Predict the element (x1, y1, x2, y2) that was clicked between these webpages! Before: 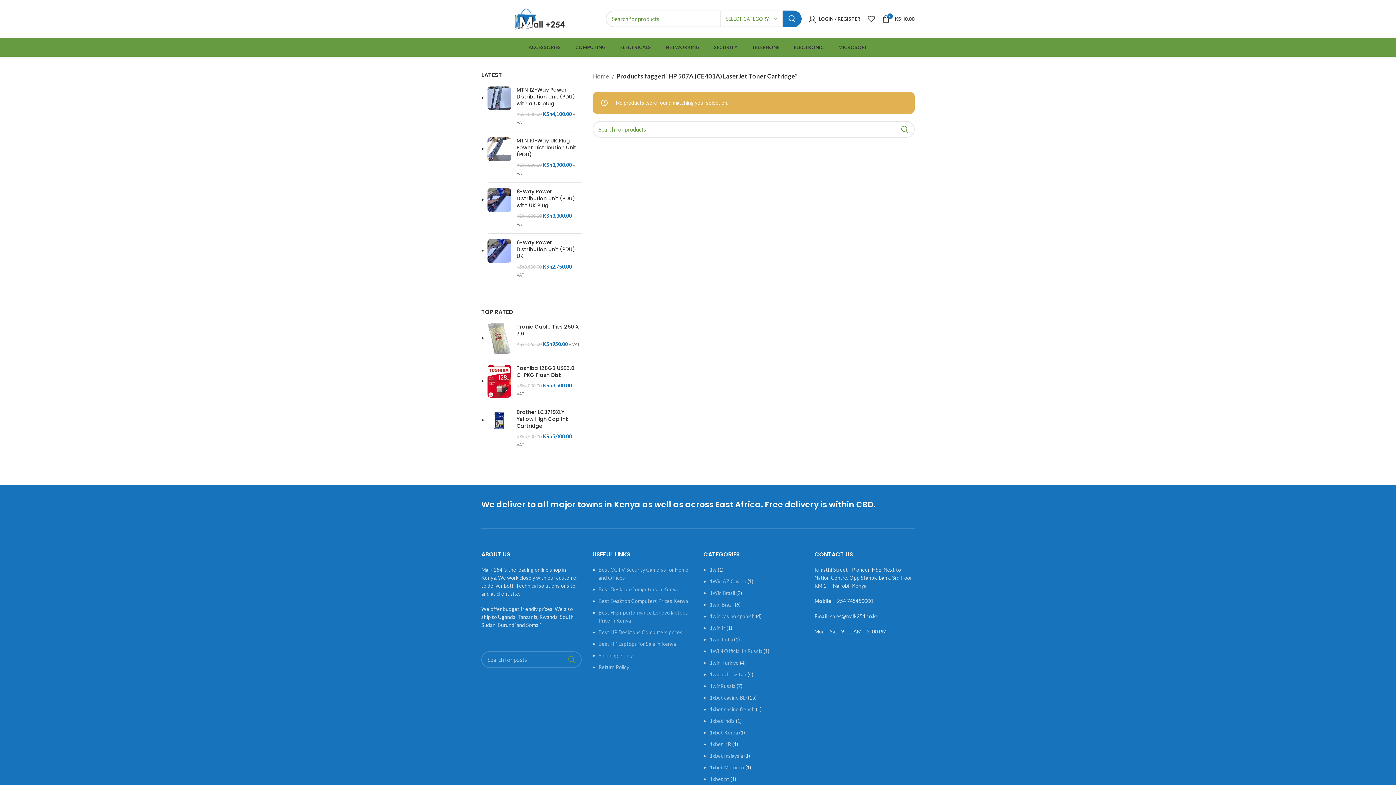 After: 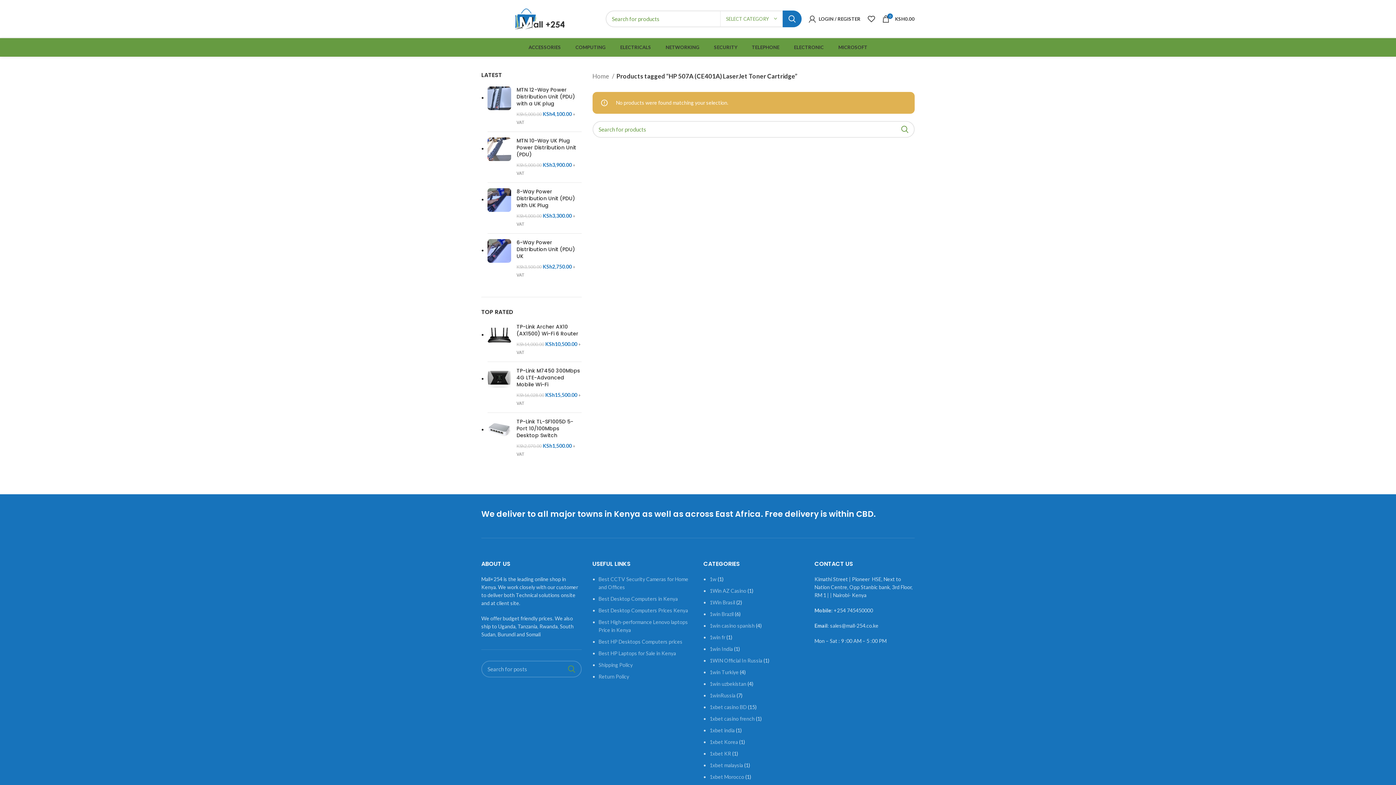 Action: bbox: (864, 11, 878, 26)